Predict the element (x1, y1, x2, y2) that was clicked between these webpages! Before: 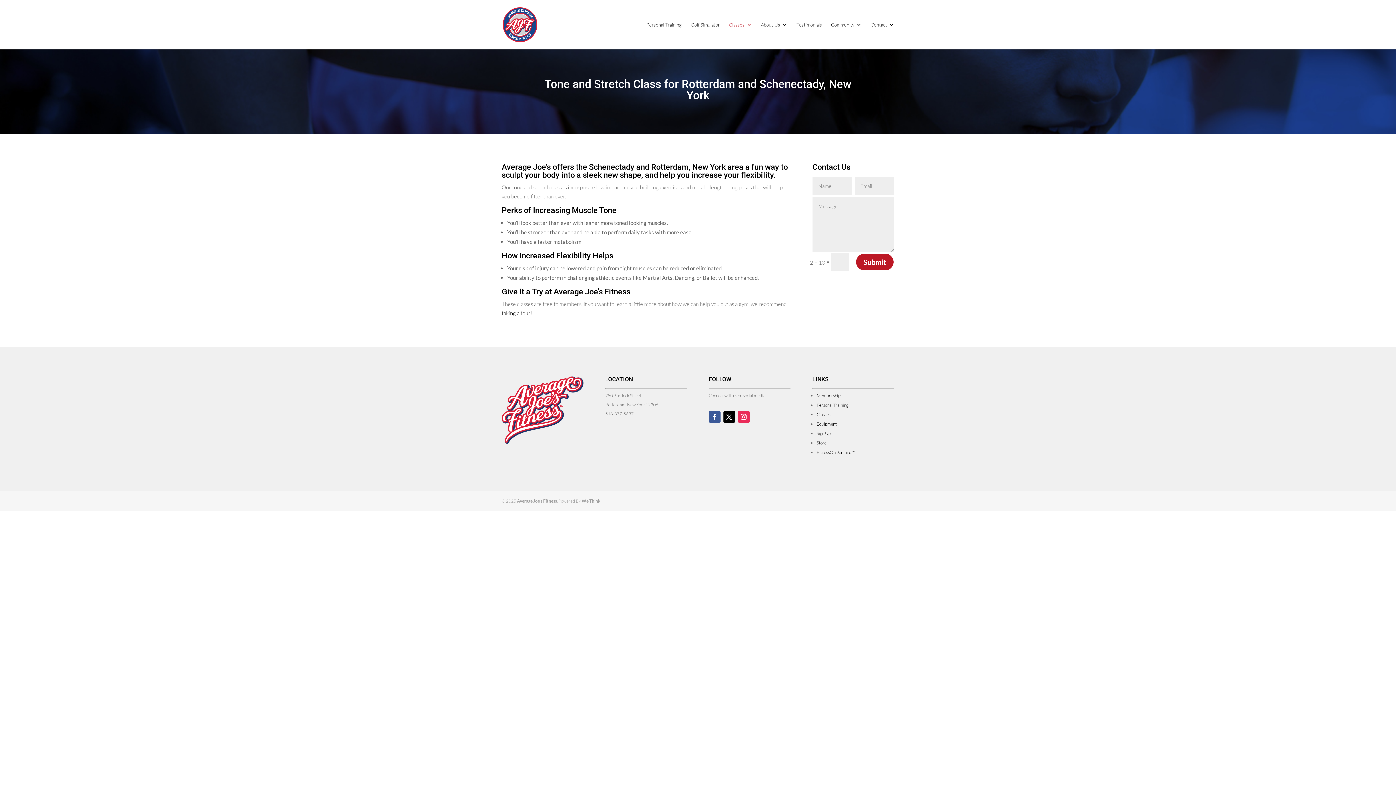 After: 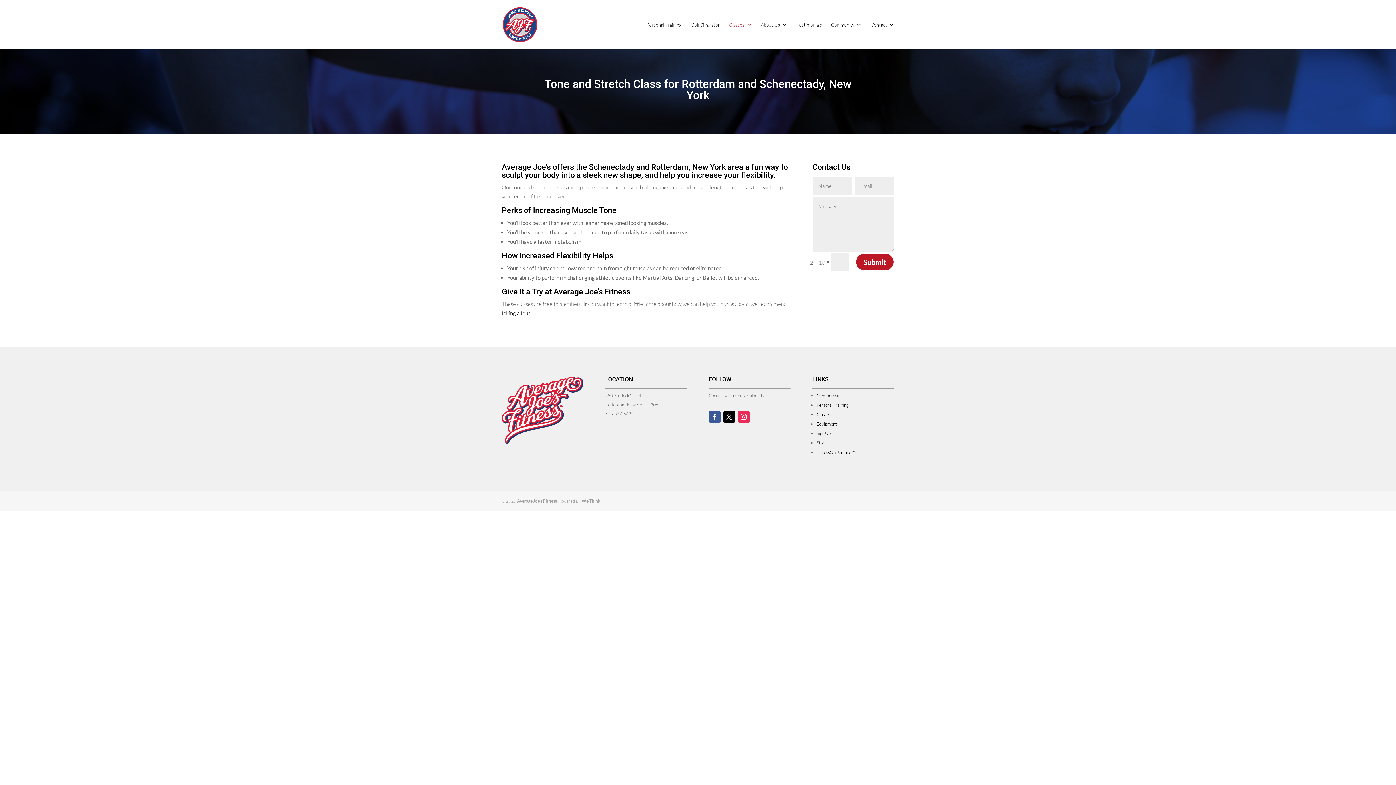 Action: bbox: (723, 411, 735, 422)